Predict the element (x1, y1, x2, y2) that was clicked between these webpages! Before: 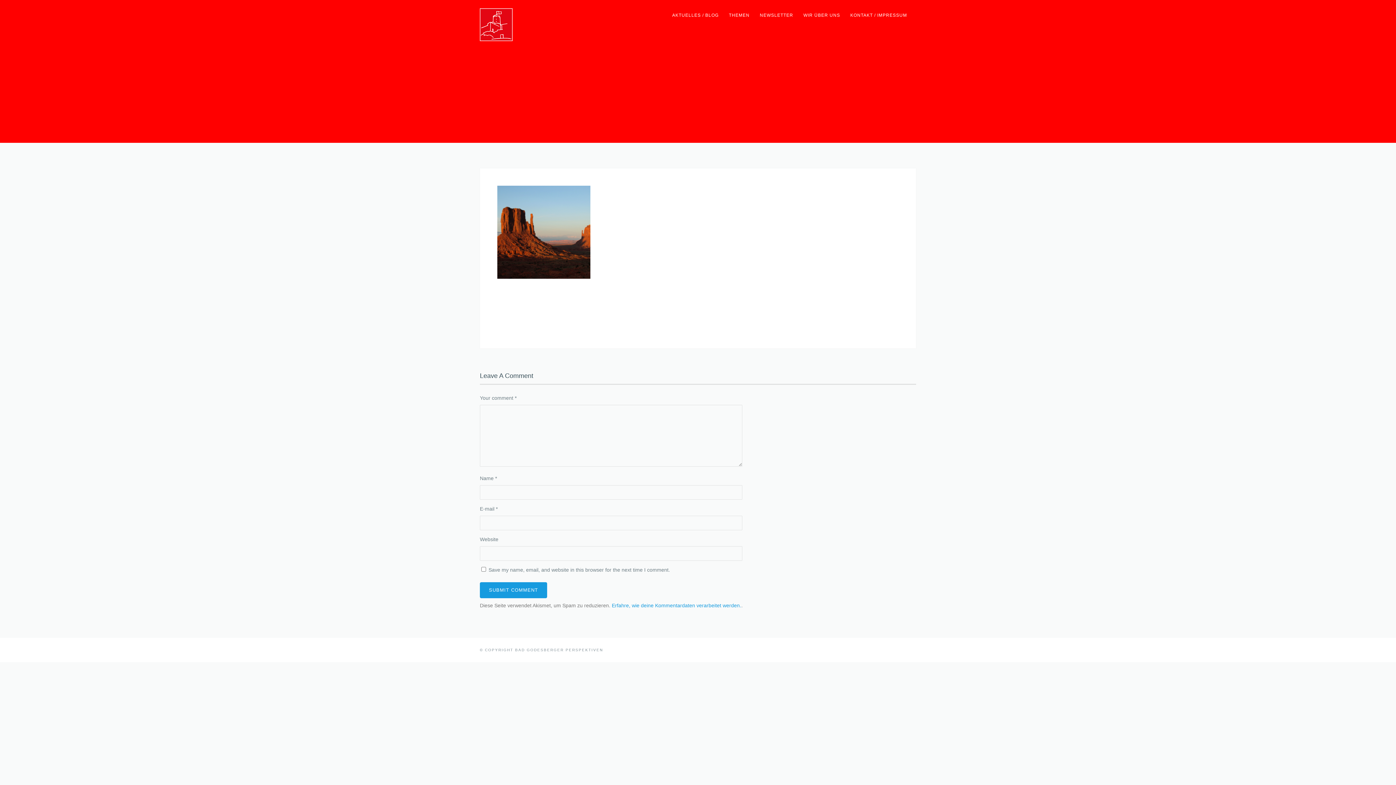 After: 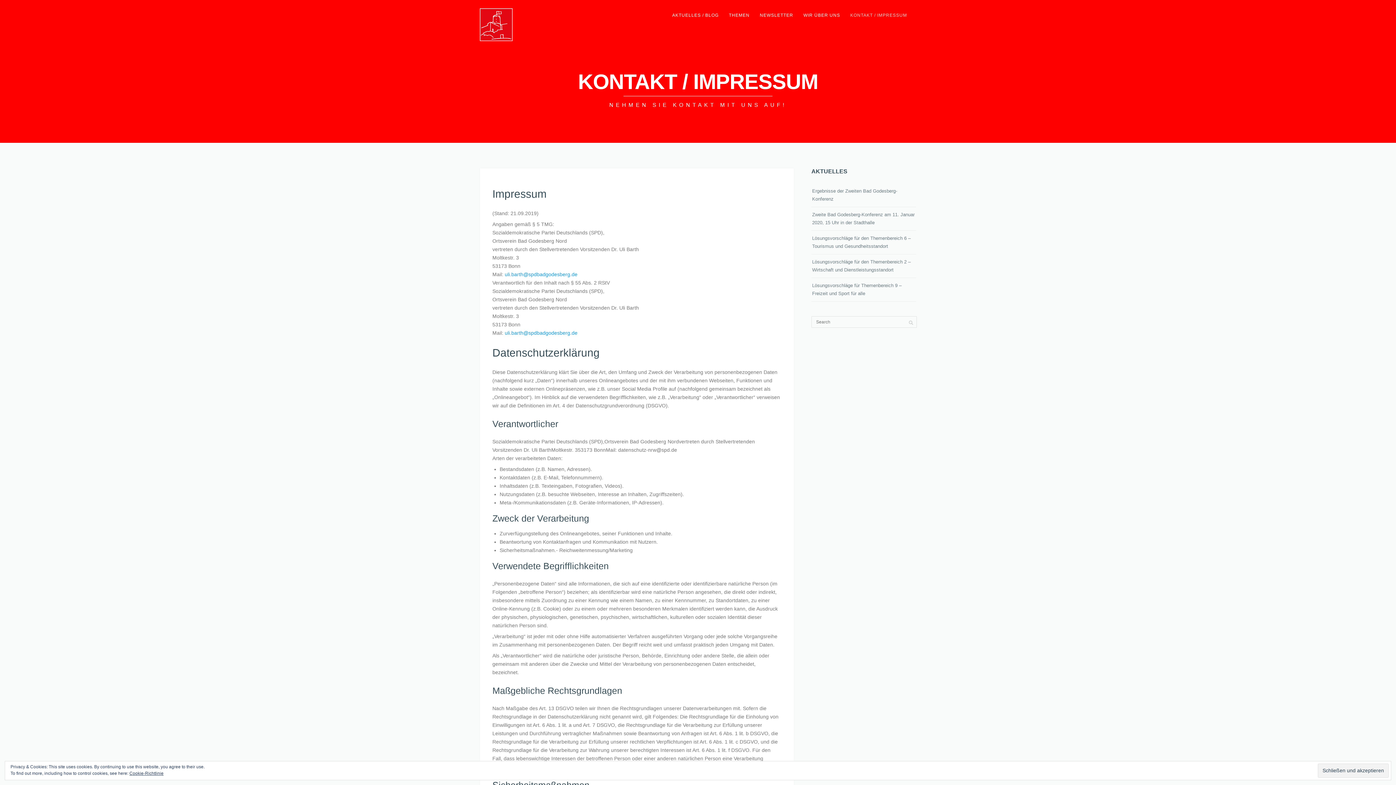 Action: label: KONTAKT / IMPRESSUM bbox: (845, 10, 912, 19)